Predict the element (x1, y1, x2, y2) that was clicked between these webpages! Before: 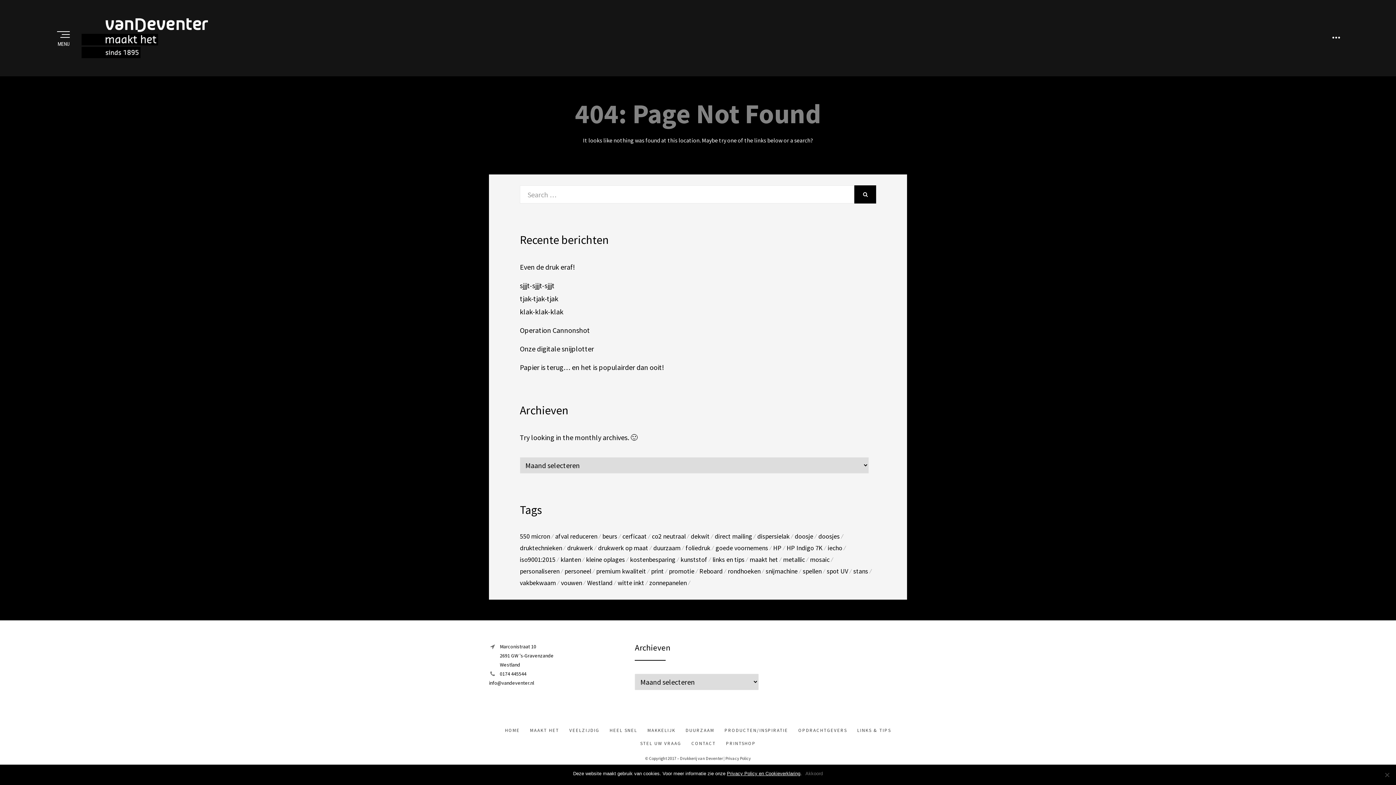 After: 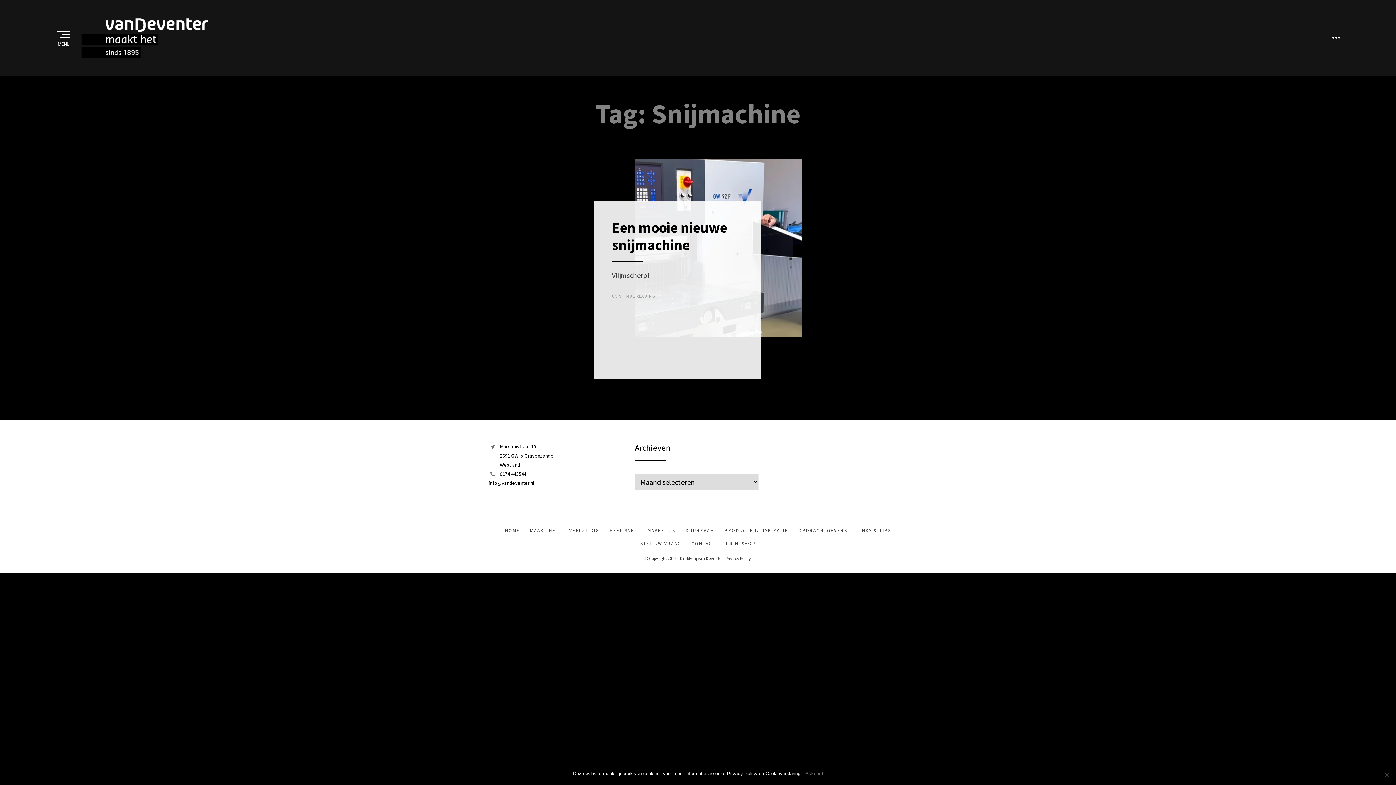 Action: bbox: (765, 565, 802, 577) label: snijmachine (1 item)